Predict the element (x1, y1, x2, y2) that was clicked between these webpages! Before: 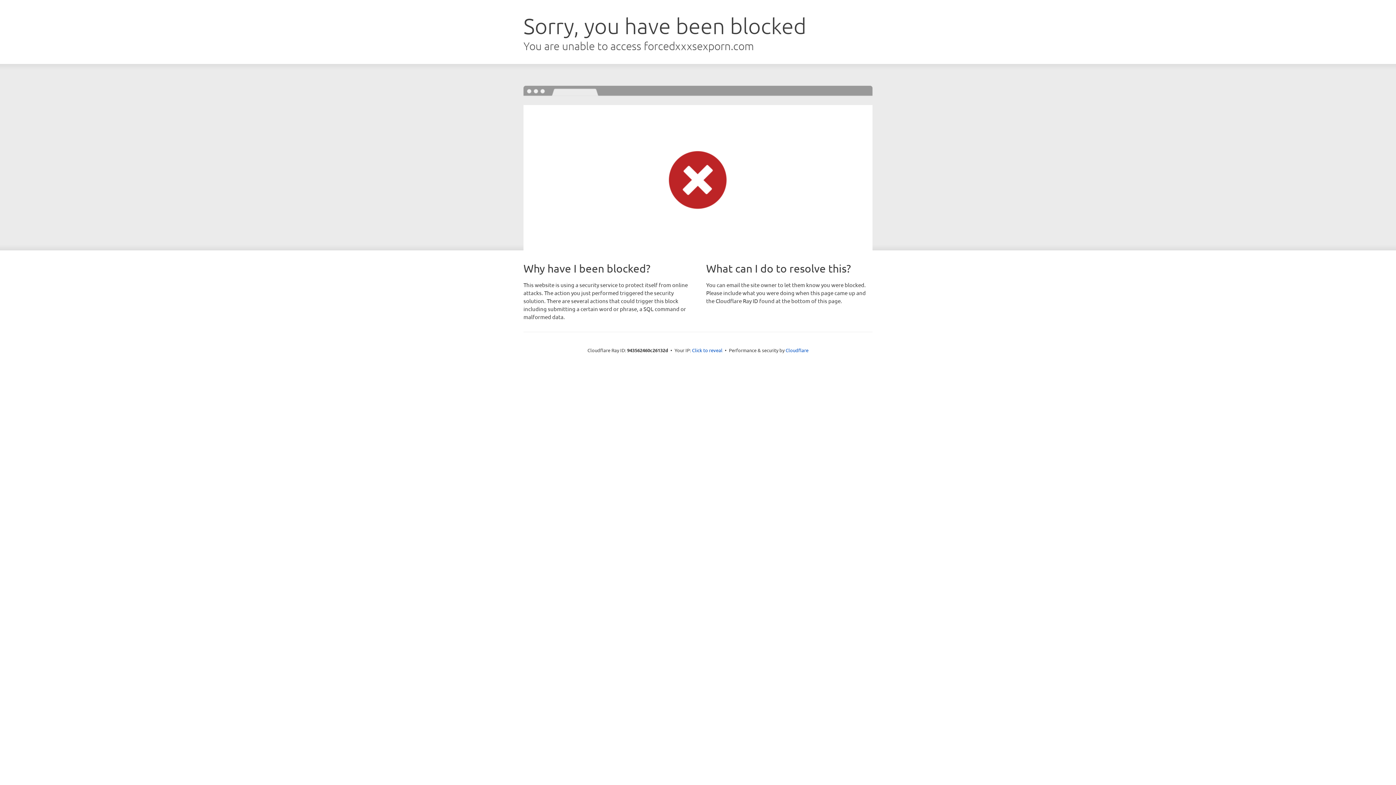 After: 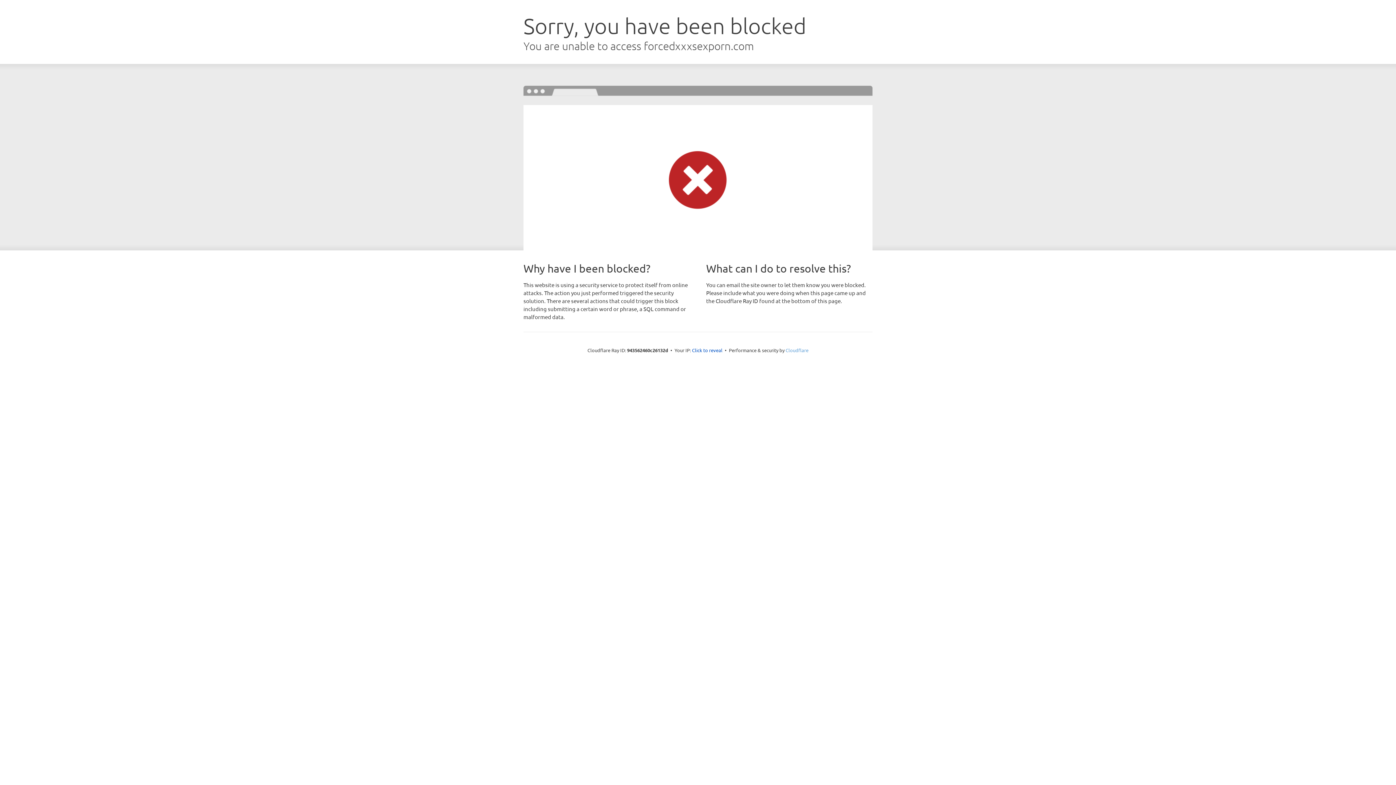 Action: bbox: (785, 347, 808, 353) label: Cloudflare